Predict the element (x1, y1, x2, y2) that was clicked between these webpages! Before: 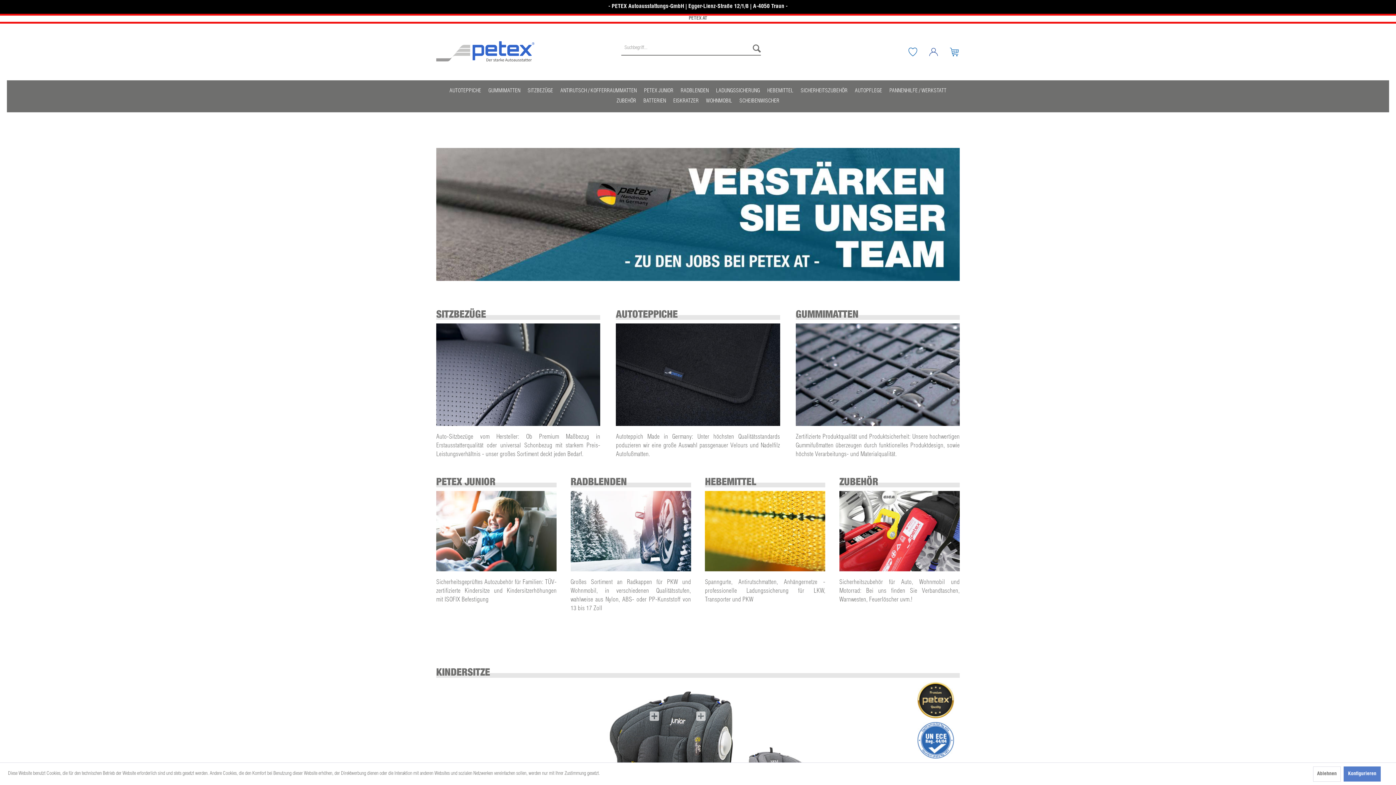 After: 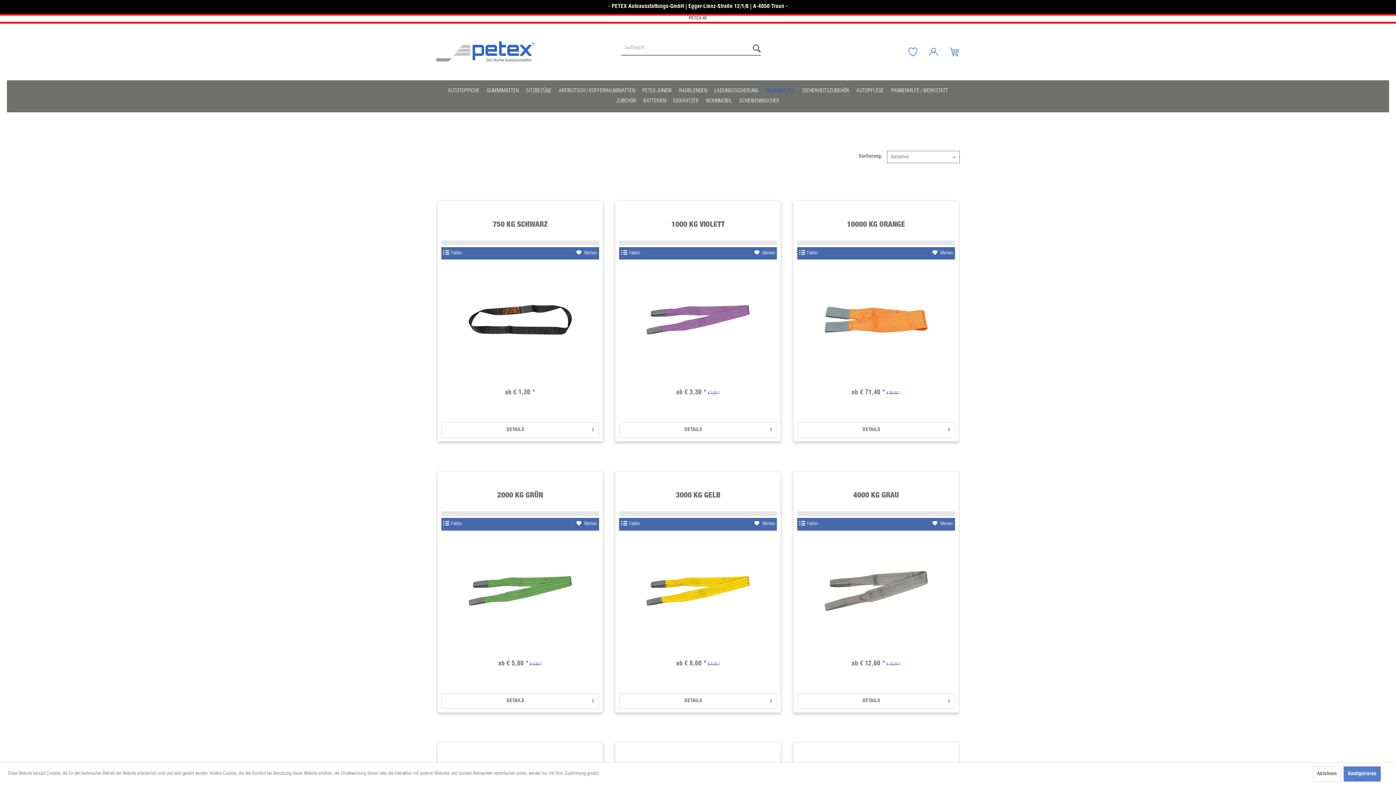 Action: label: HEBEMITTEL bbox: (763, 86, 797, 96)